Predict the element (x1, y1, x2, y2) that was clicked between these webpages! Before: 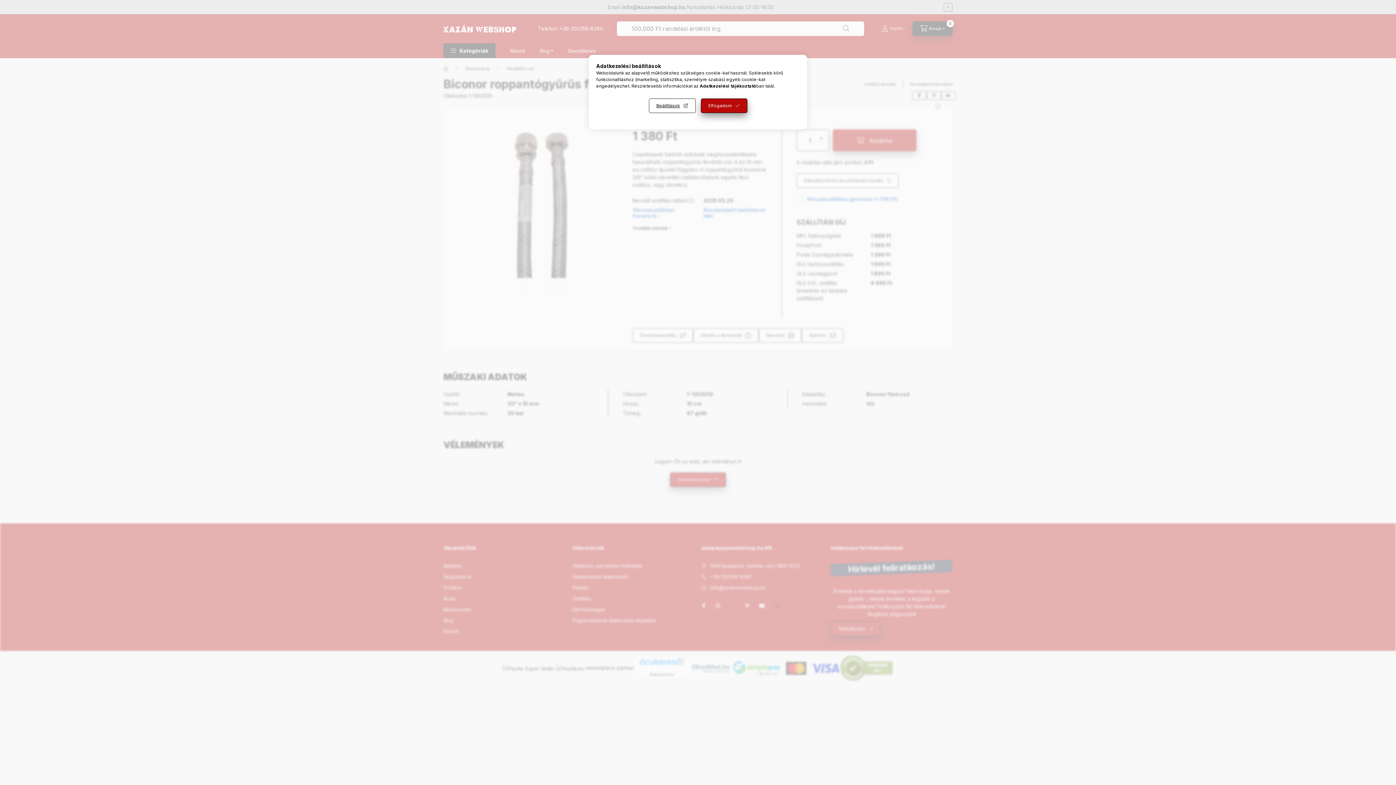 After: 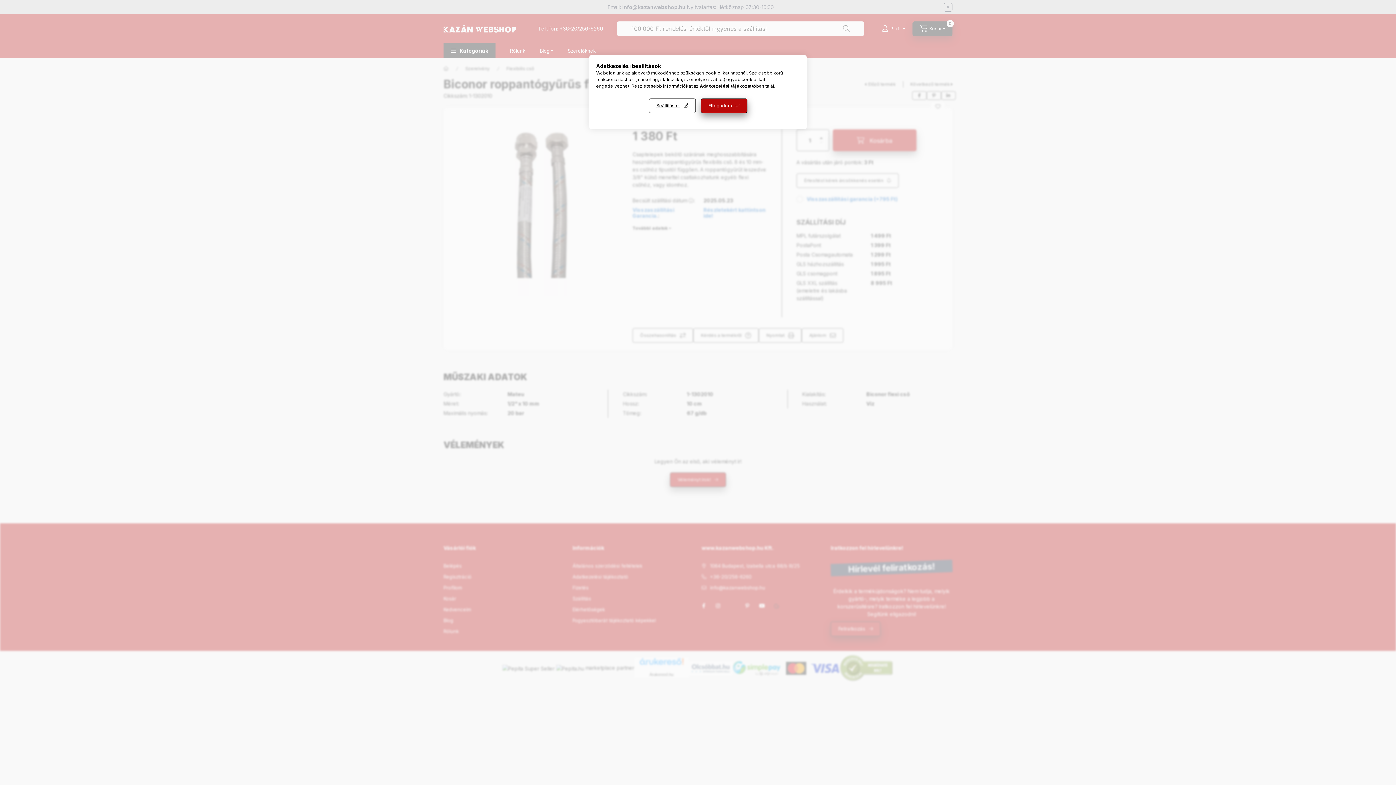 Action: label: Adatkezelési tájékoztató bbox: (700, 83, 756, 88)